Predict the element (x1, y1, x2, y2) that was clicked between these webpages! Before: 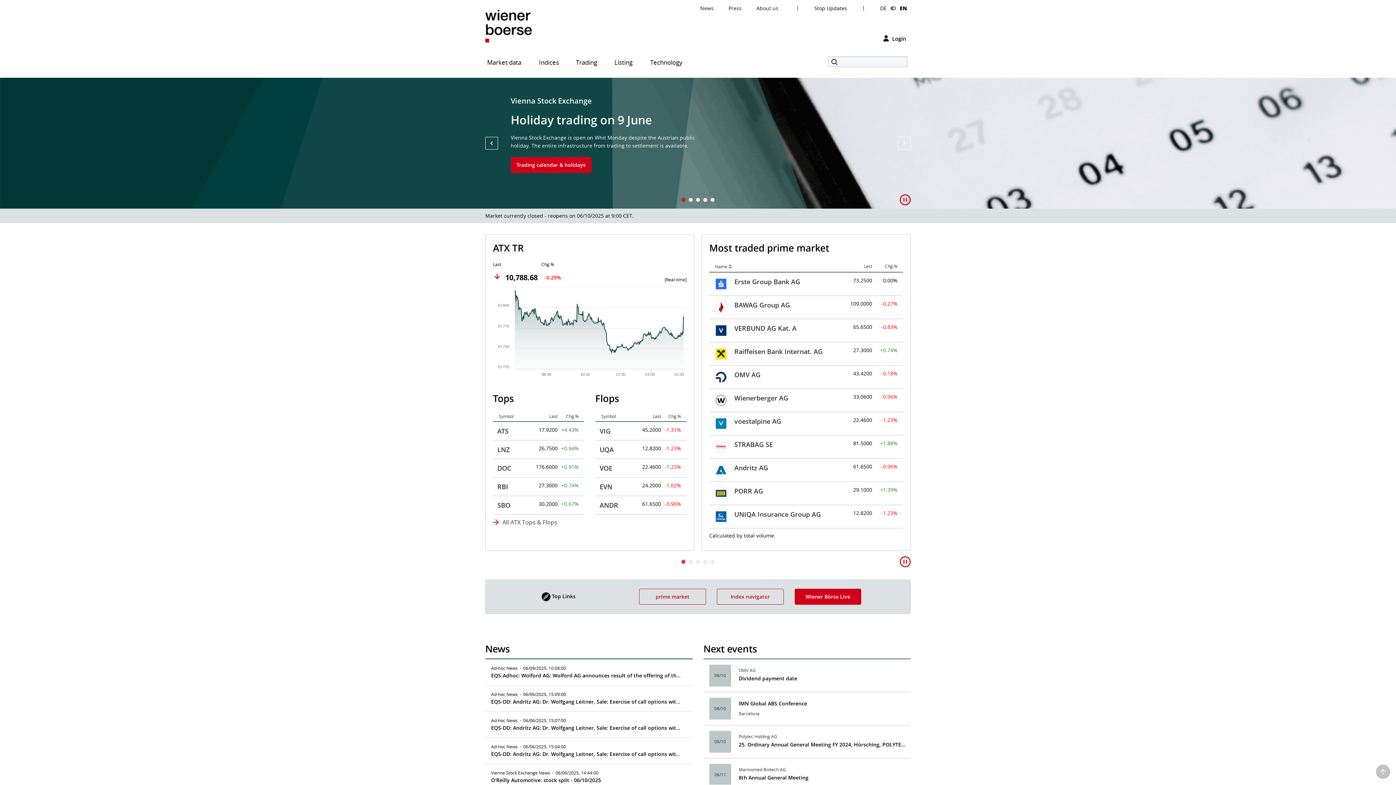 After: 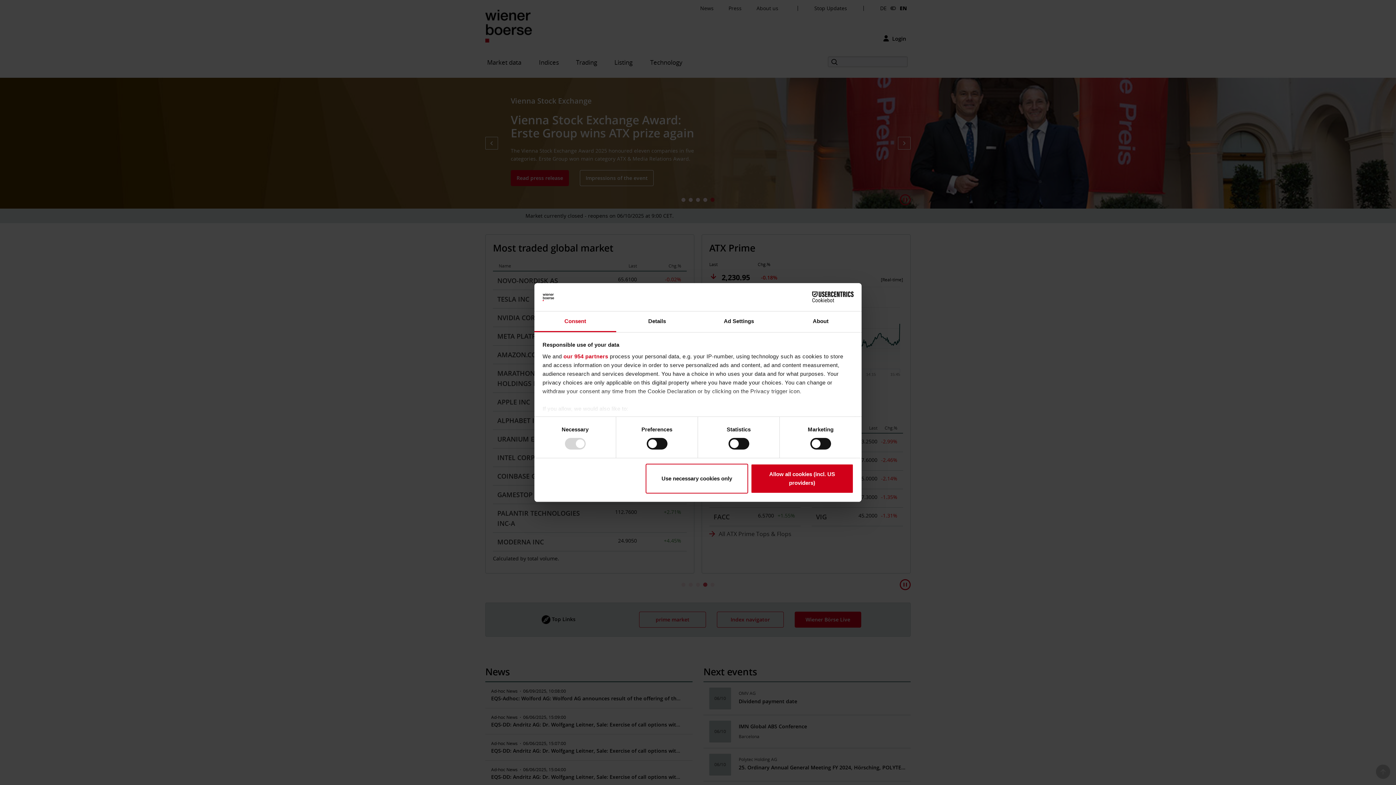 Action: label: 4 of 3 bbox: (701, 558, 709, 567)